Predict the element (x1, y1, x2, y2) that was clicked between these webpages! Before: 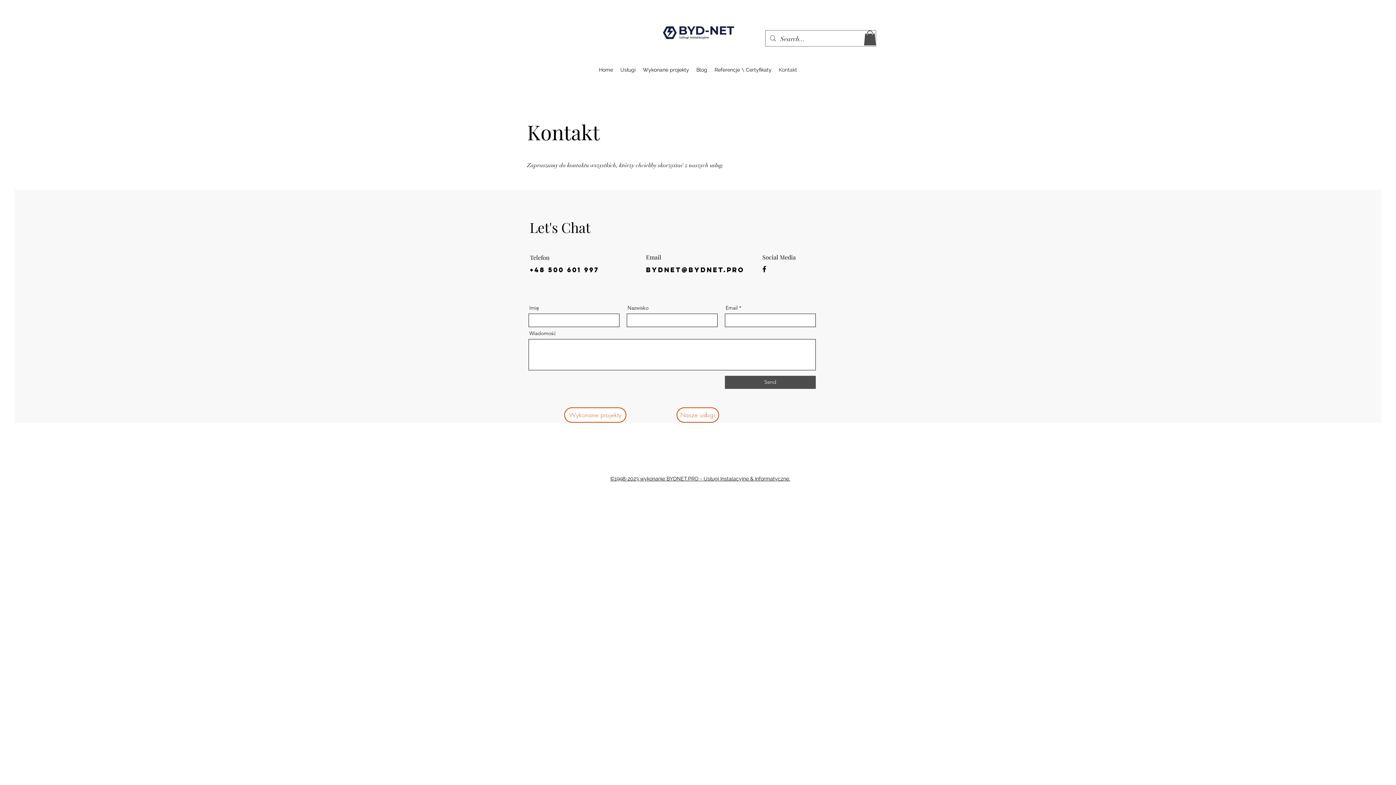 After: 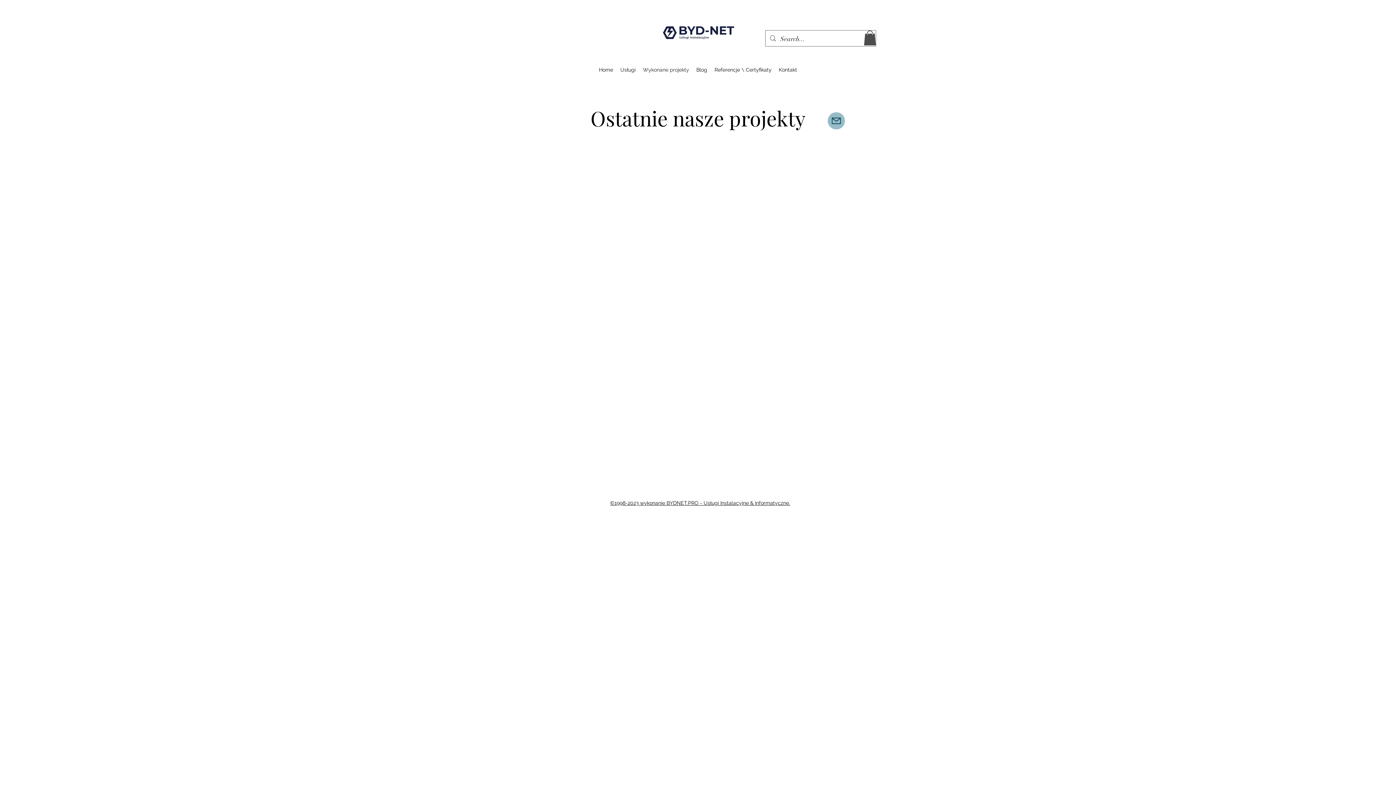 Action: bbox: (639, 64, 692, 75) label: Wykonane projekty